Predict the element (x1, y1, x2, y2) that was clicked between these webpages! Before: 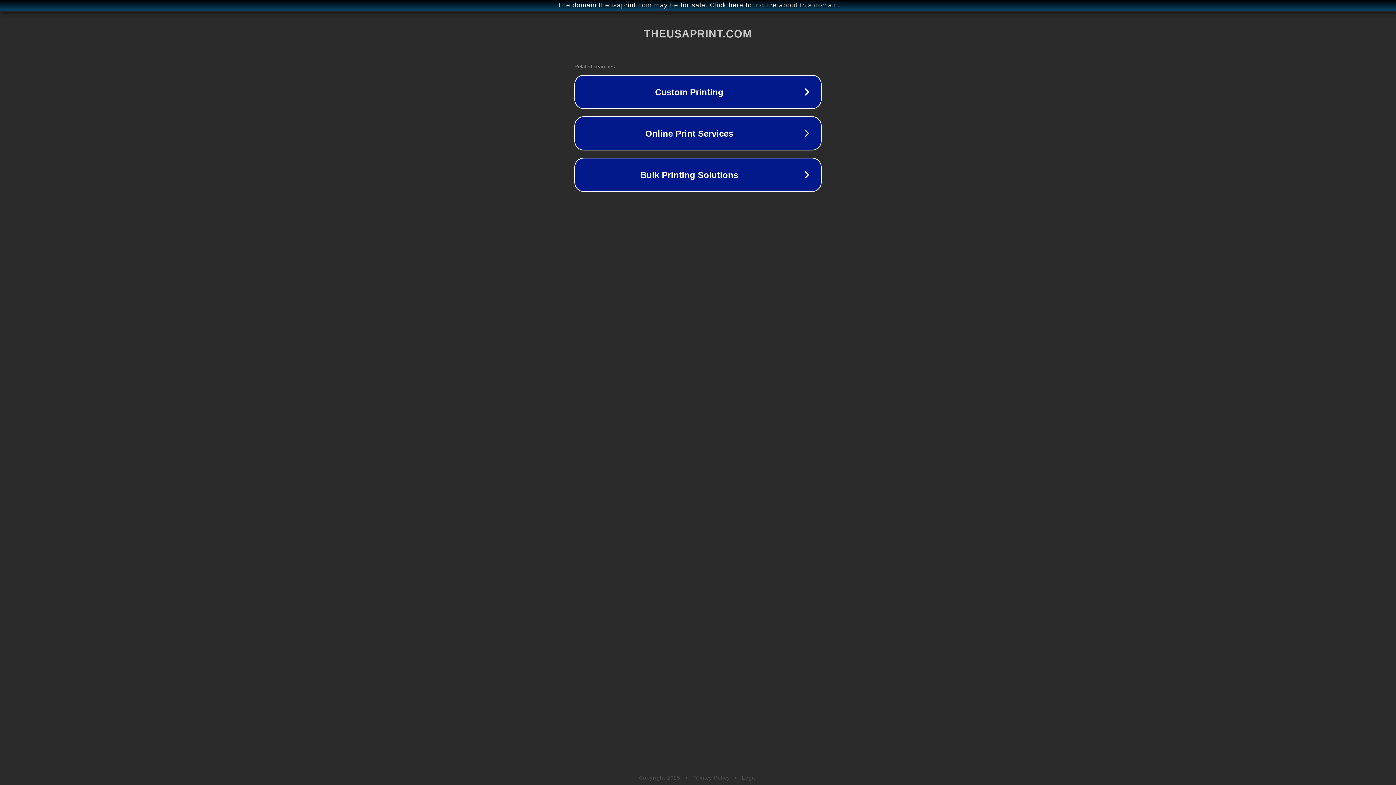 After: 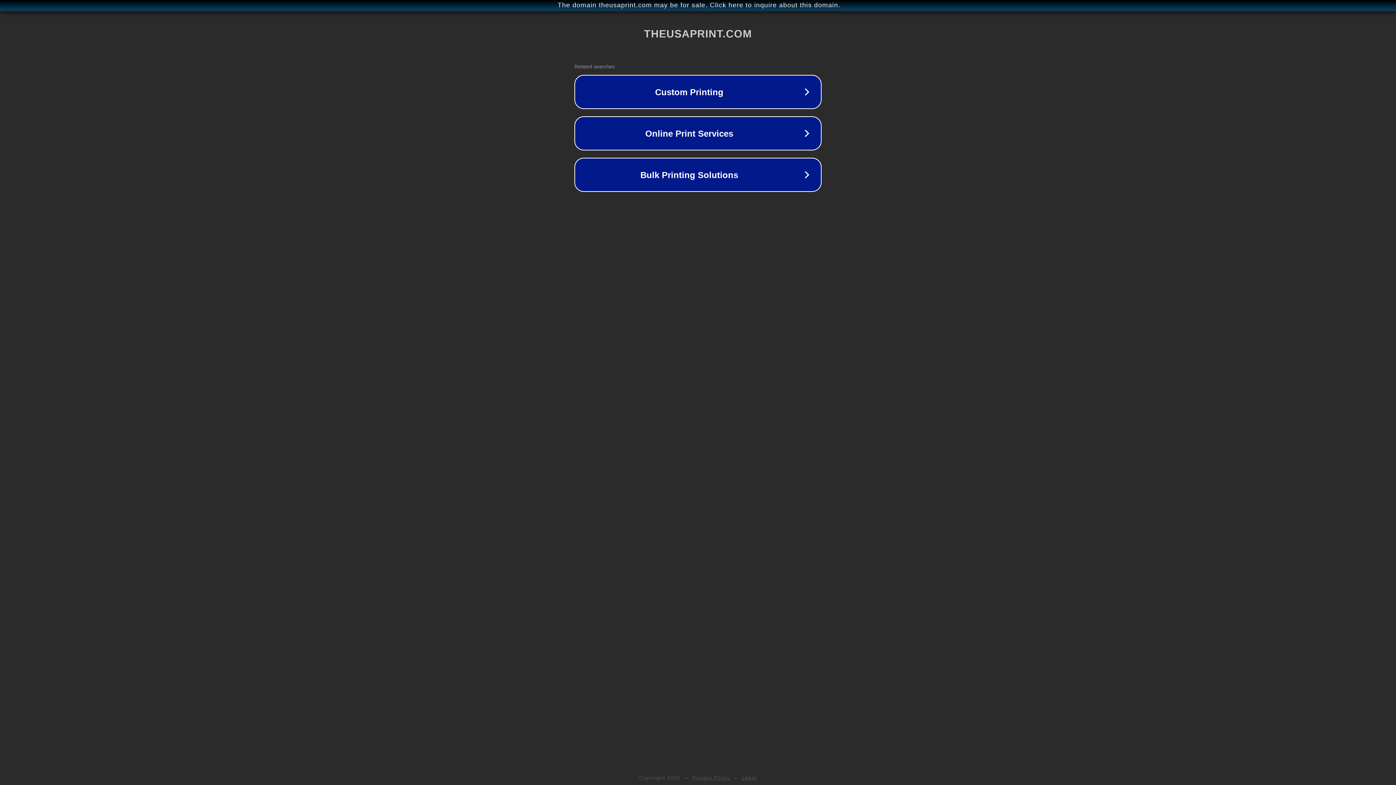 Action: label: Legal bbox: (742, 775, 757, 781)